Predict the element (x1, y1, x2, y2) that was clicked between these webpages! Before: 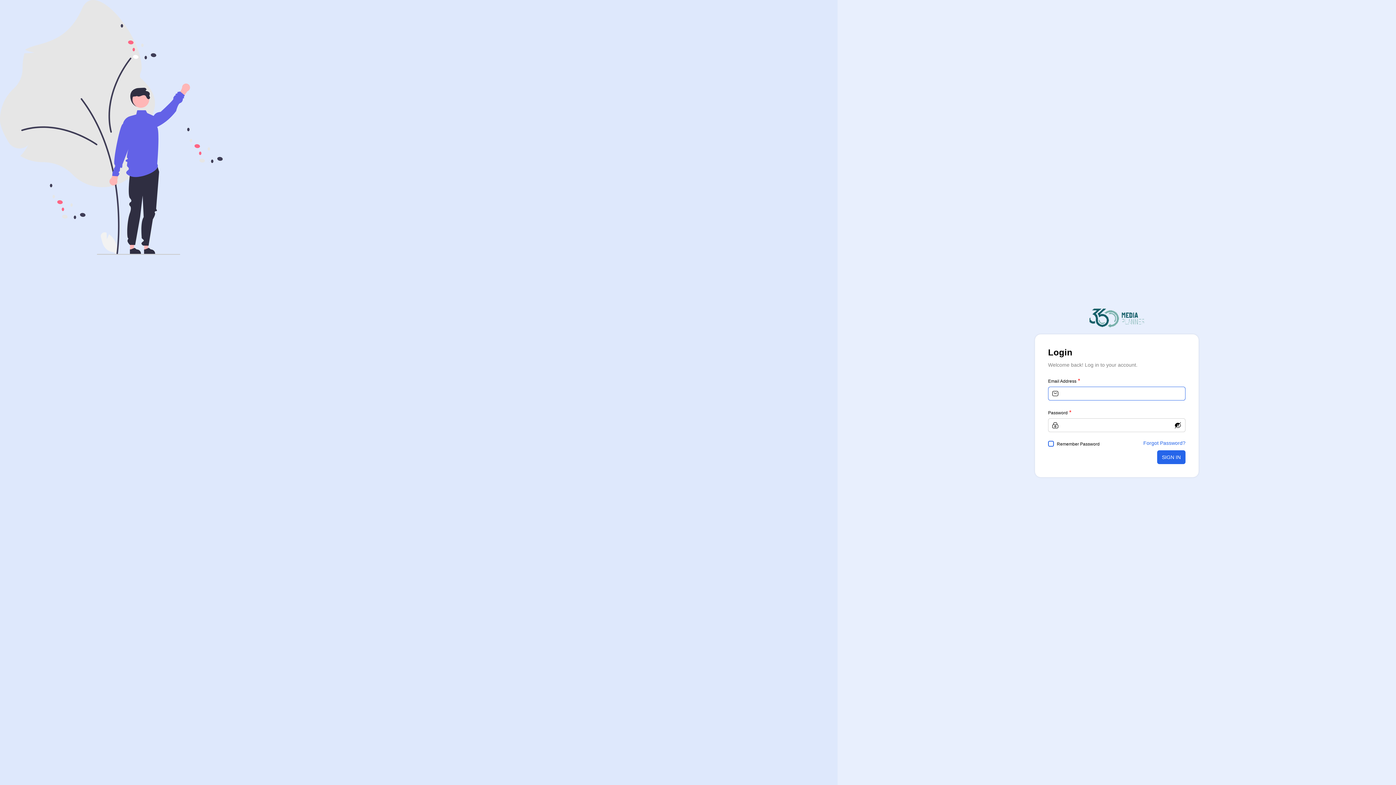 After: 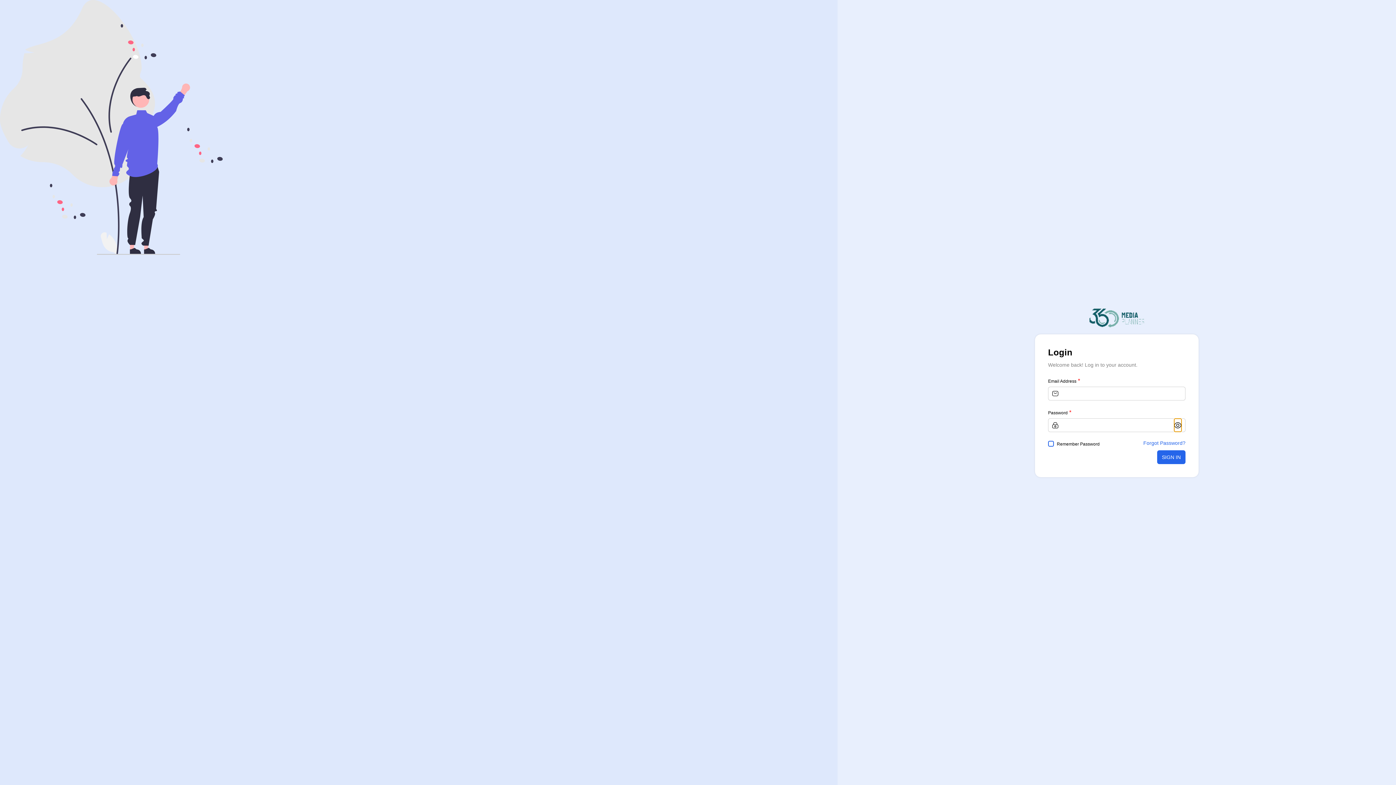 Action: bbox: (1174, 418, 1182, 432)